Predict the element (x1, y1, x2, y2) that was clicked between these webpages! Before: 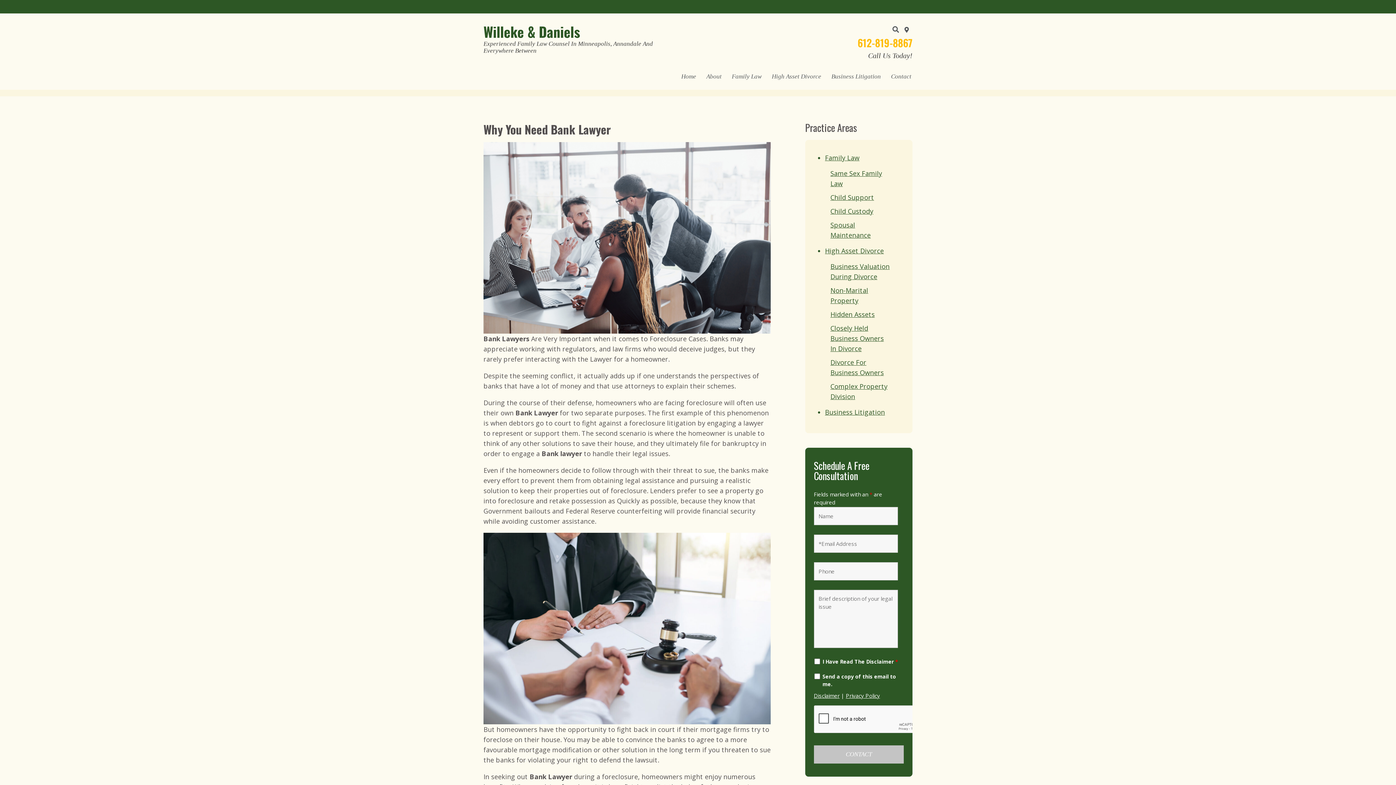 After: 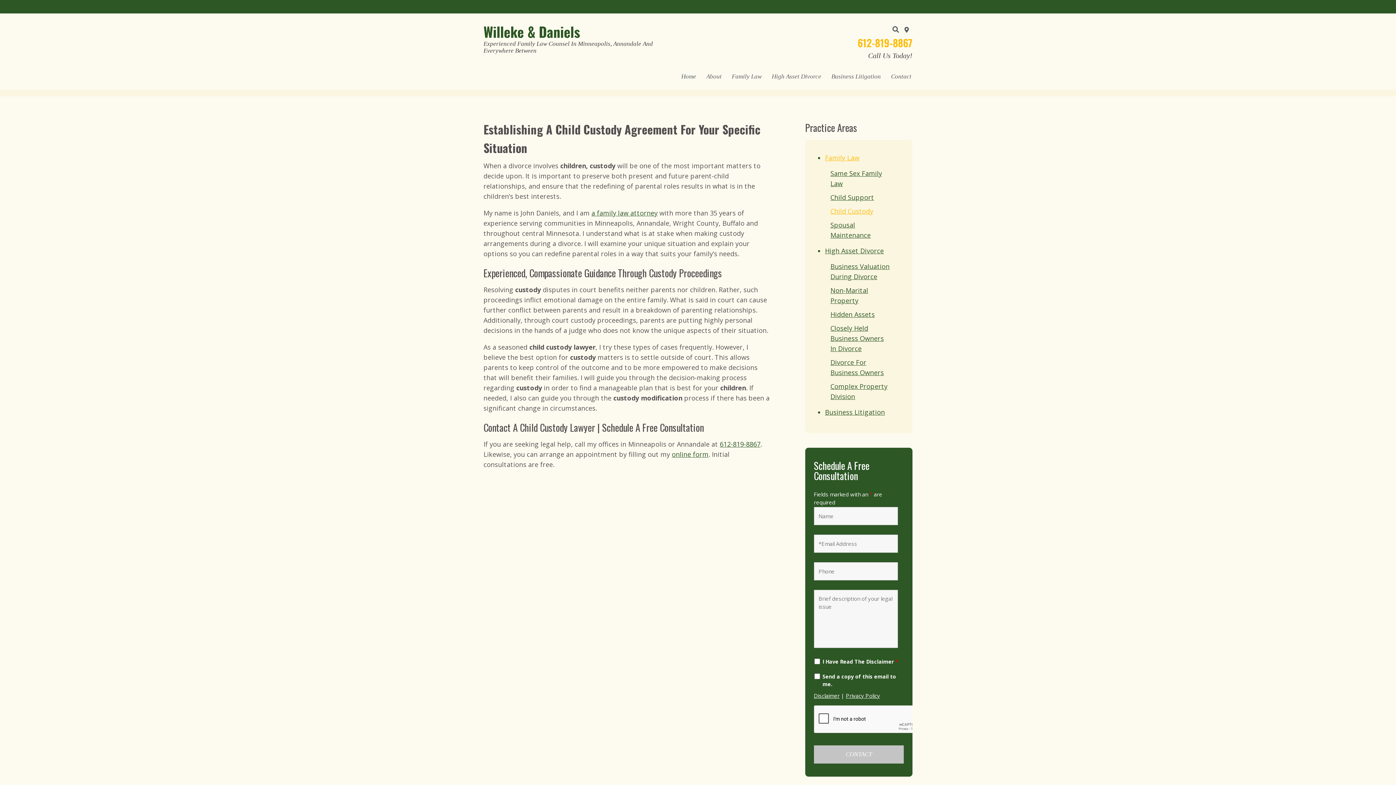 Action: bbox: (830, 206, 873, 215) label: Child Custody